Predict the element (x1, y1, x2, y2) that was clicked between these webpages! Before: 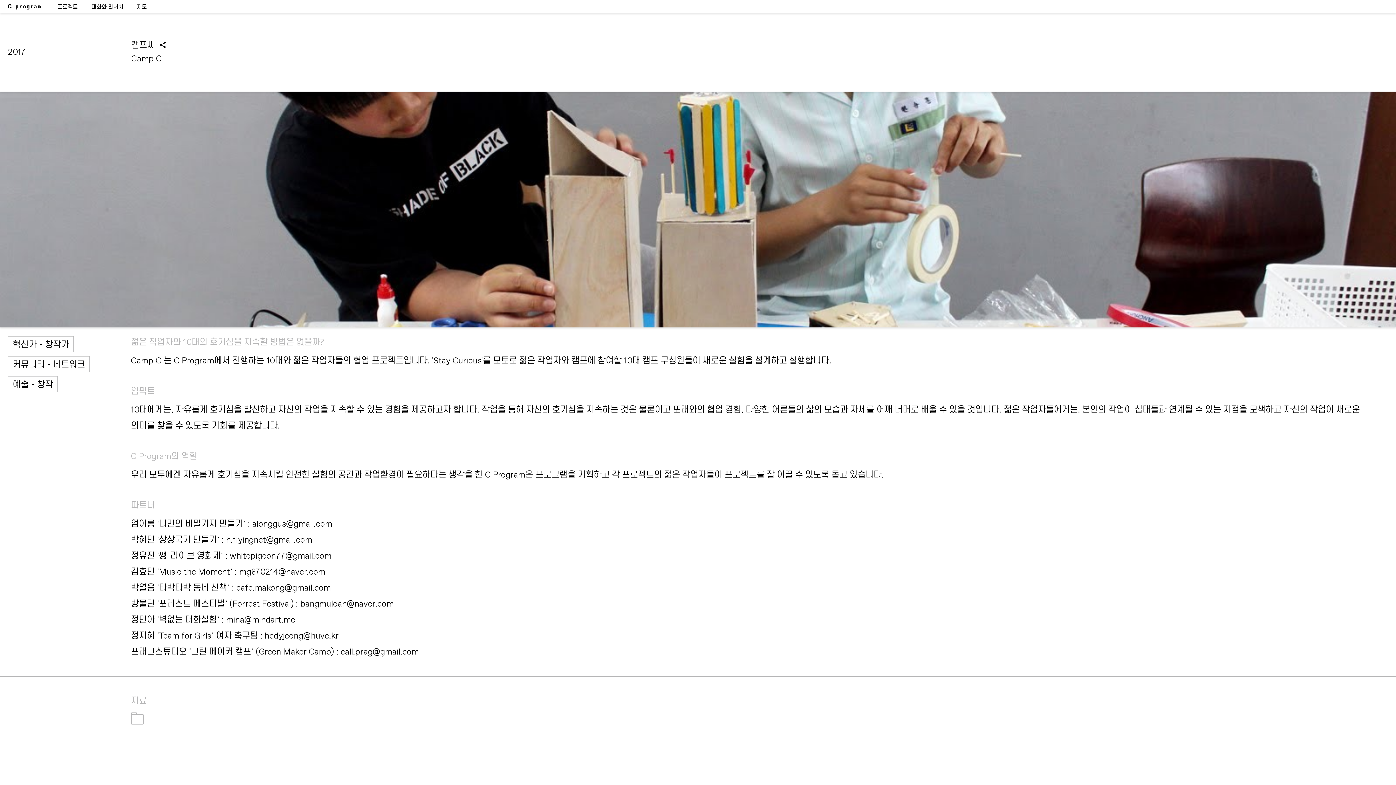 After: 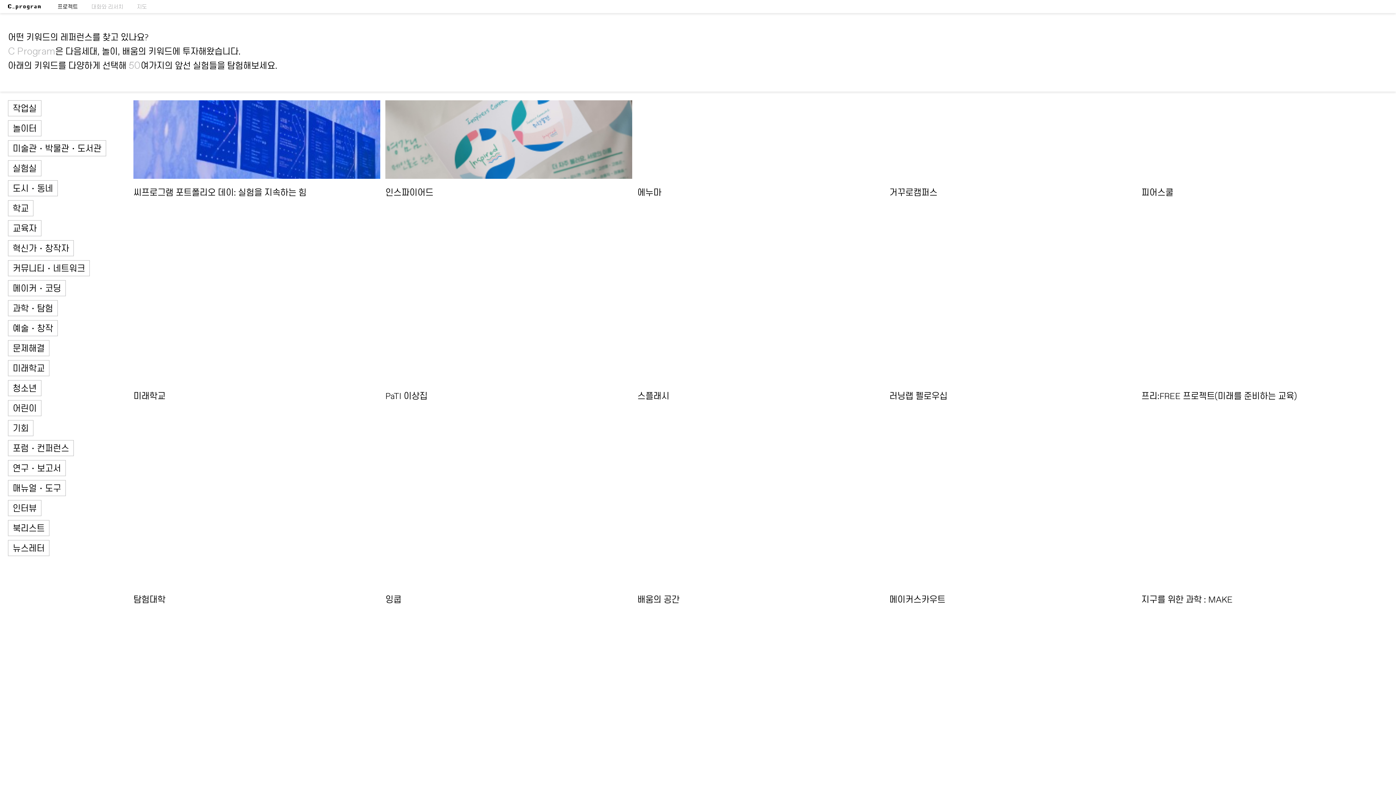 Action: label: 프로젝트 bbox: (57, 1, 78, 13)